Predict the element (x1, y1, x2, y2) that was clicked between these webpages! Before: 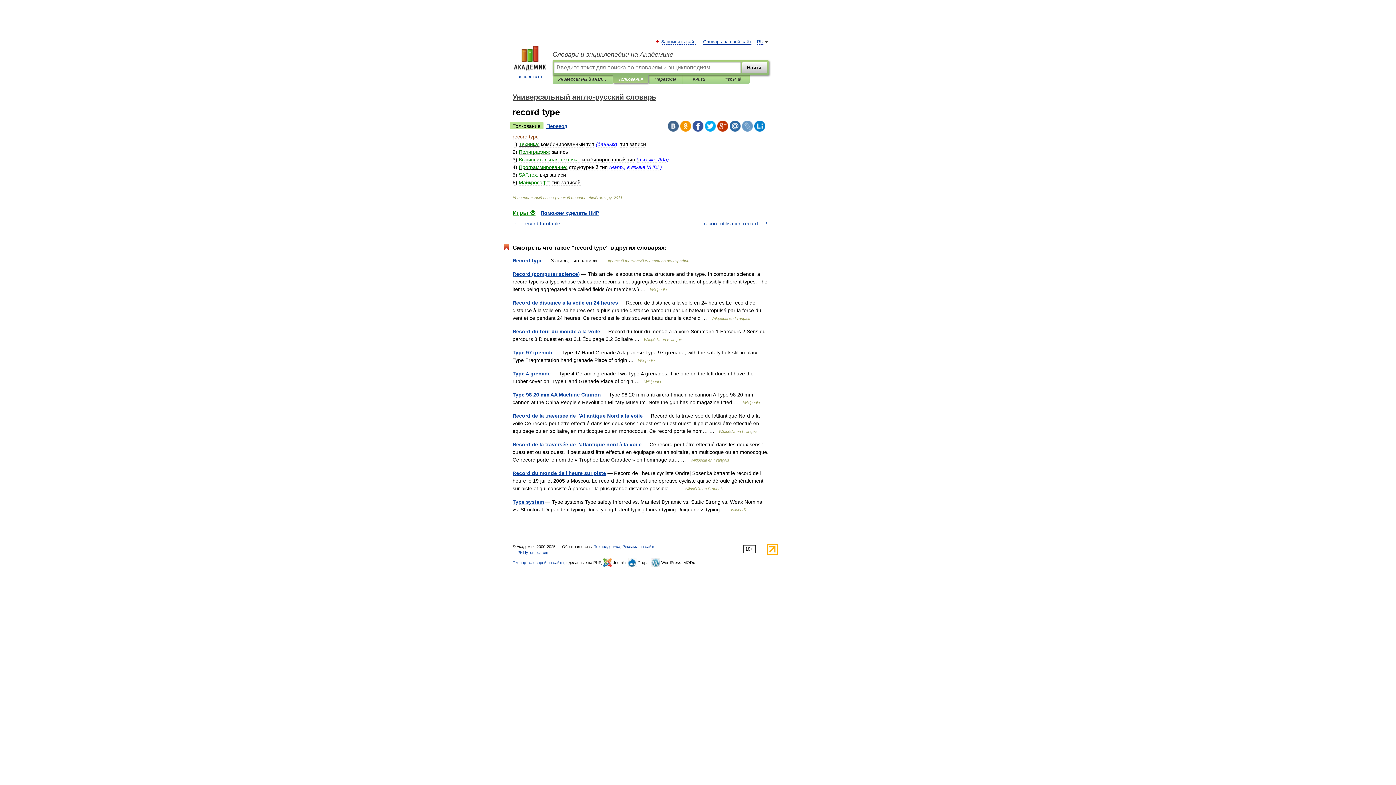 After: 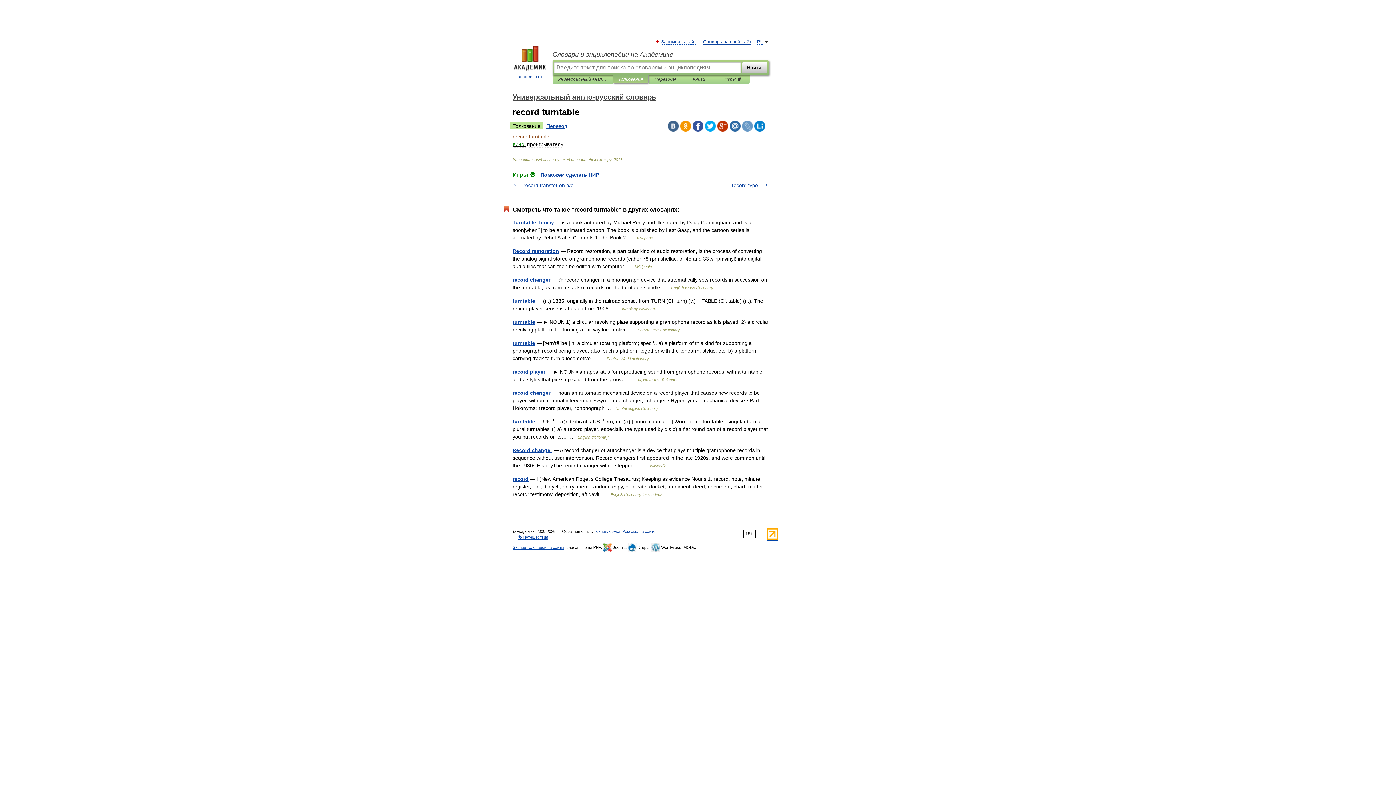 Action: bbox: (523, 220, 560, 226) label: record turntable